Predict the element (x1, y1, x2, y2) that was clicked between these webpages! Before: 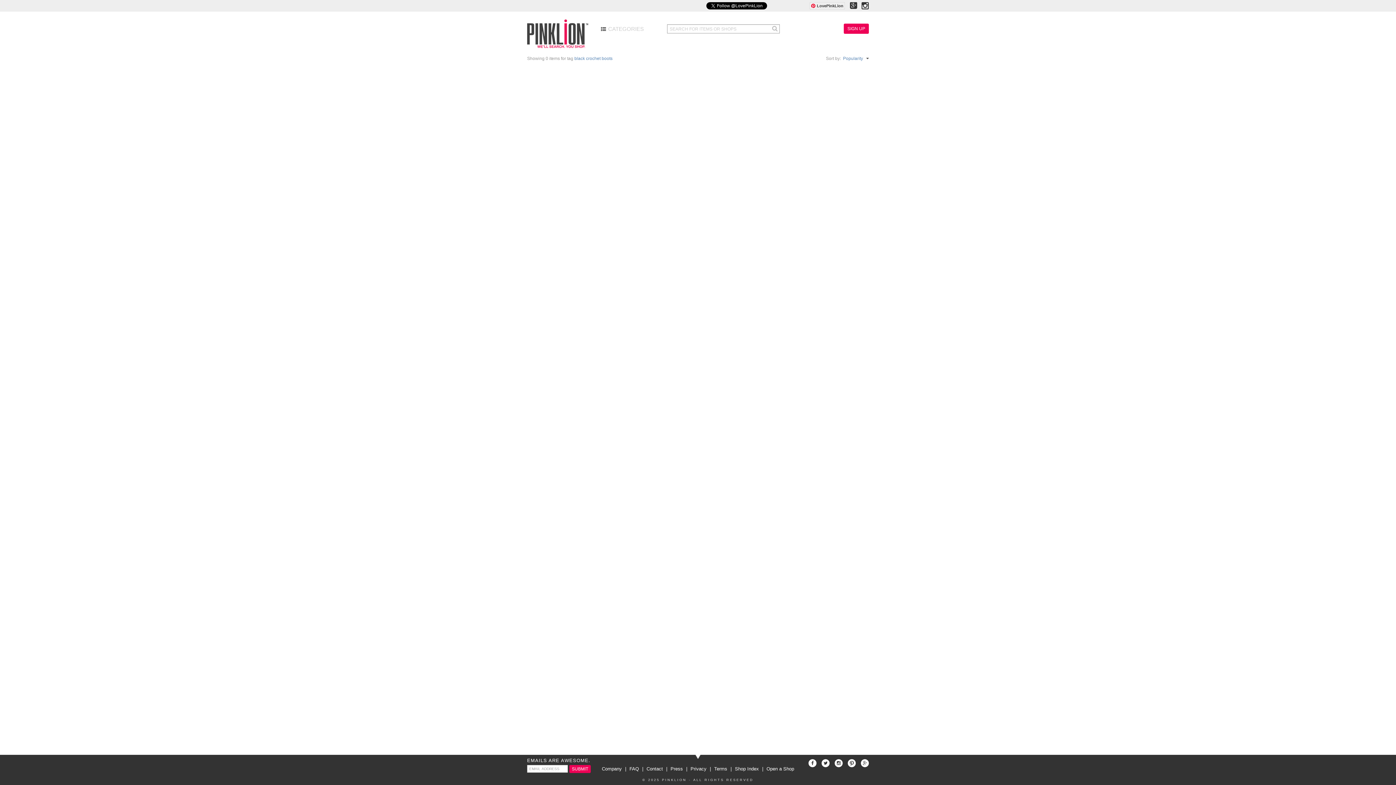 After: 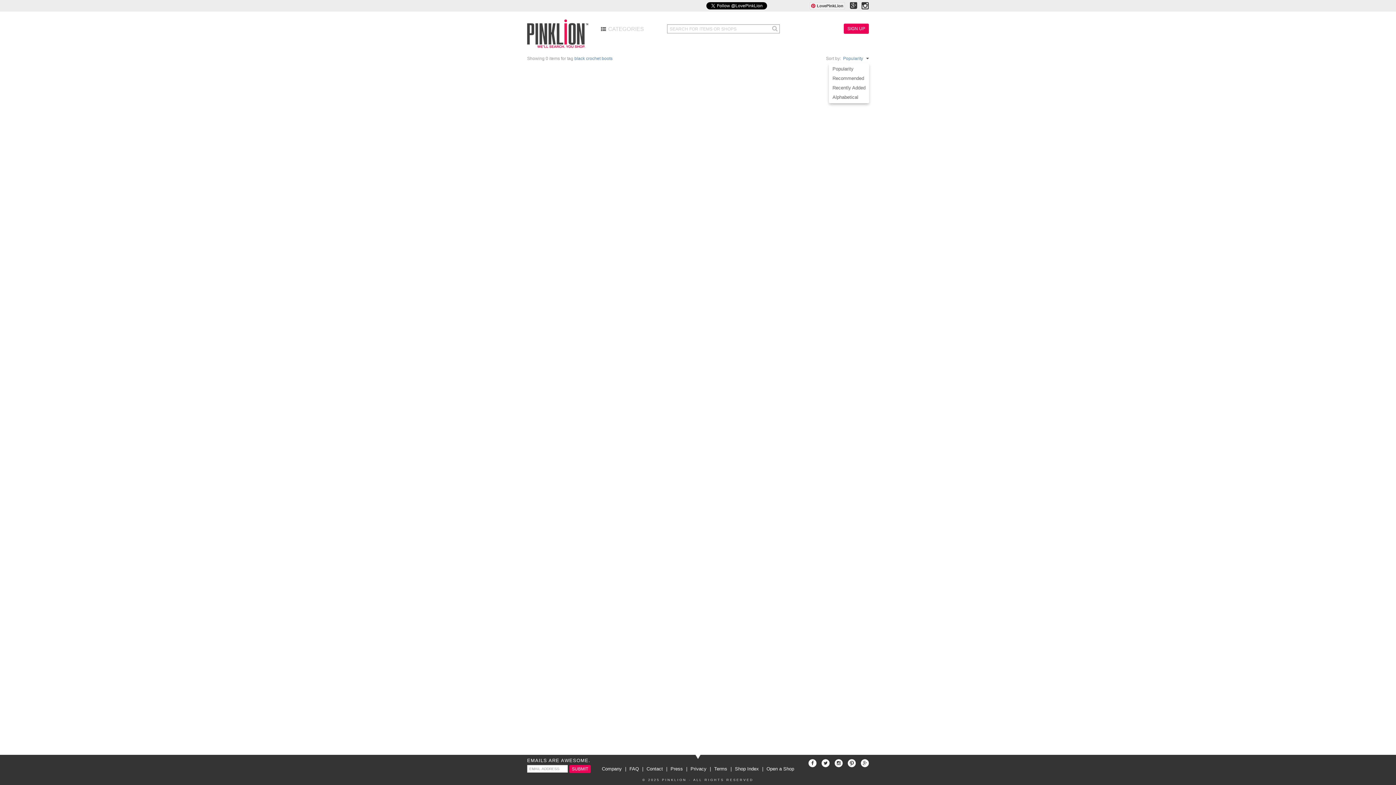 Action: bbox: (843, 56, 869, 61) label: Popularity   